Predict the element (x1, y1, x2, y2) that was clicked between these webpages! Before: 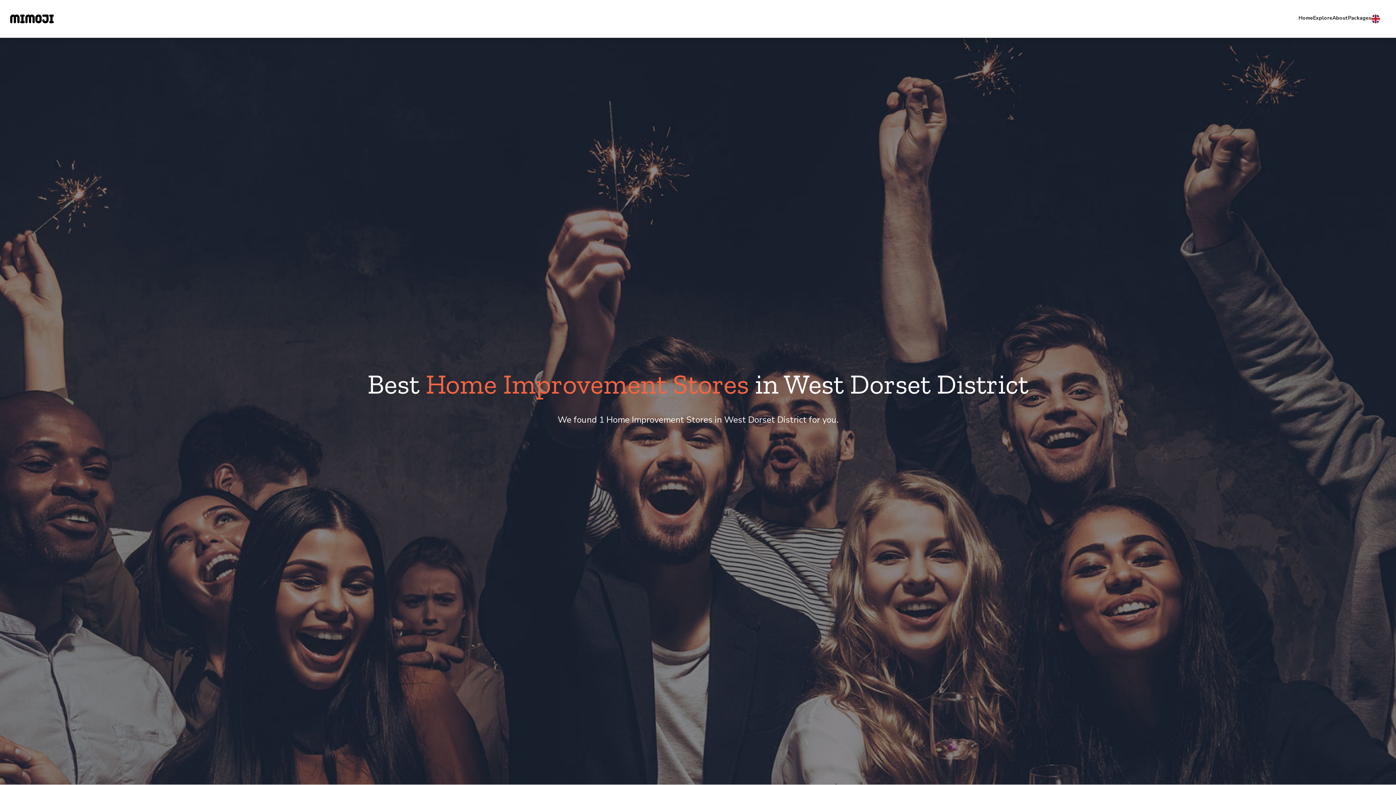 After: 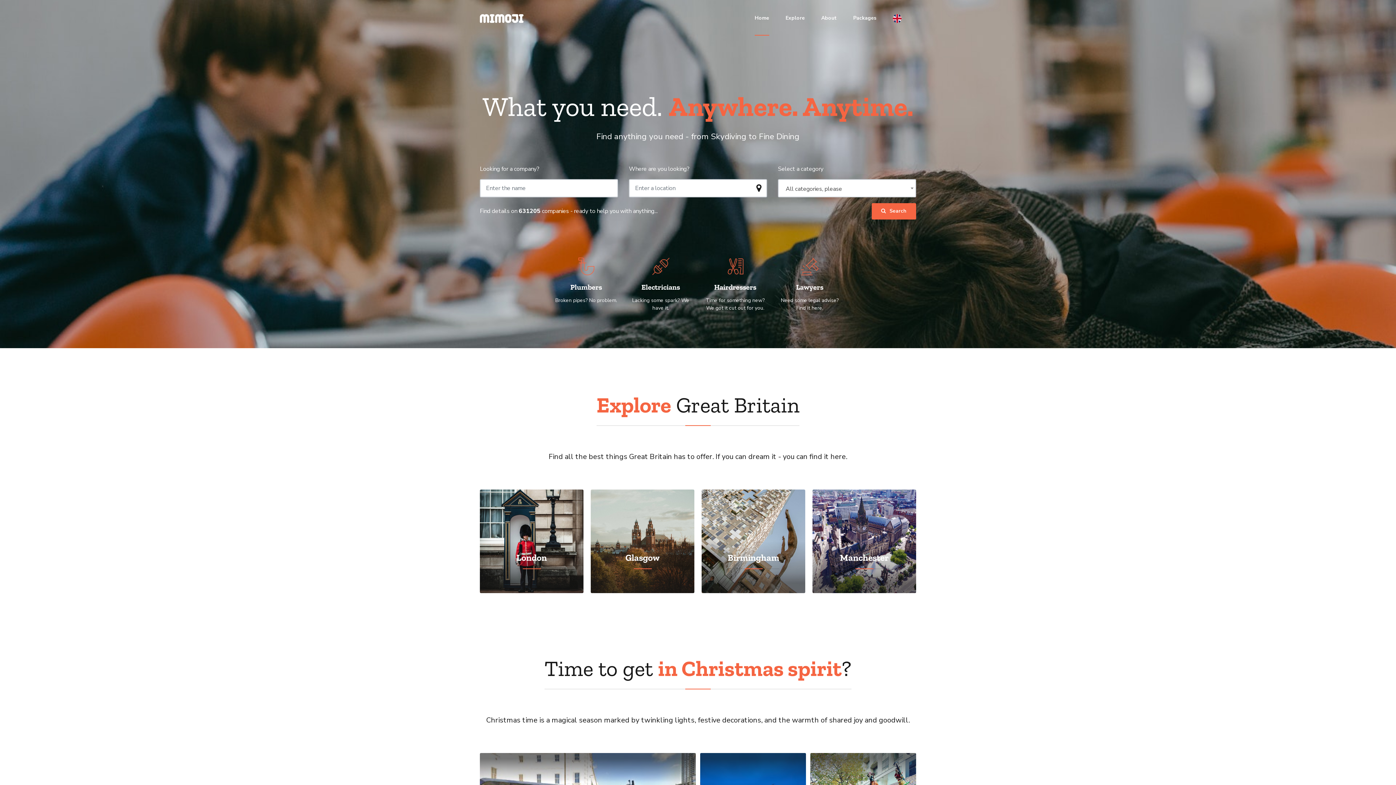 Action: label: Home bbox: (1298, 0, 1313, 36)